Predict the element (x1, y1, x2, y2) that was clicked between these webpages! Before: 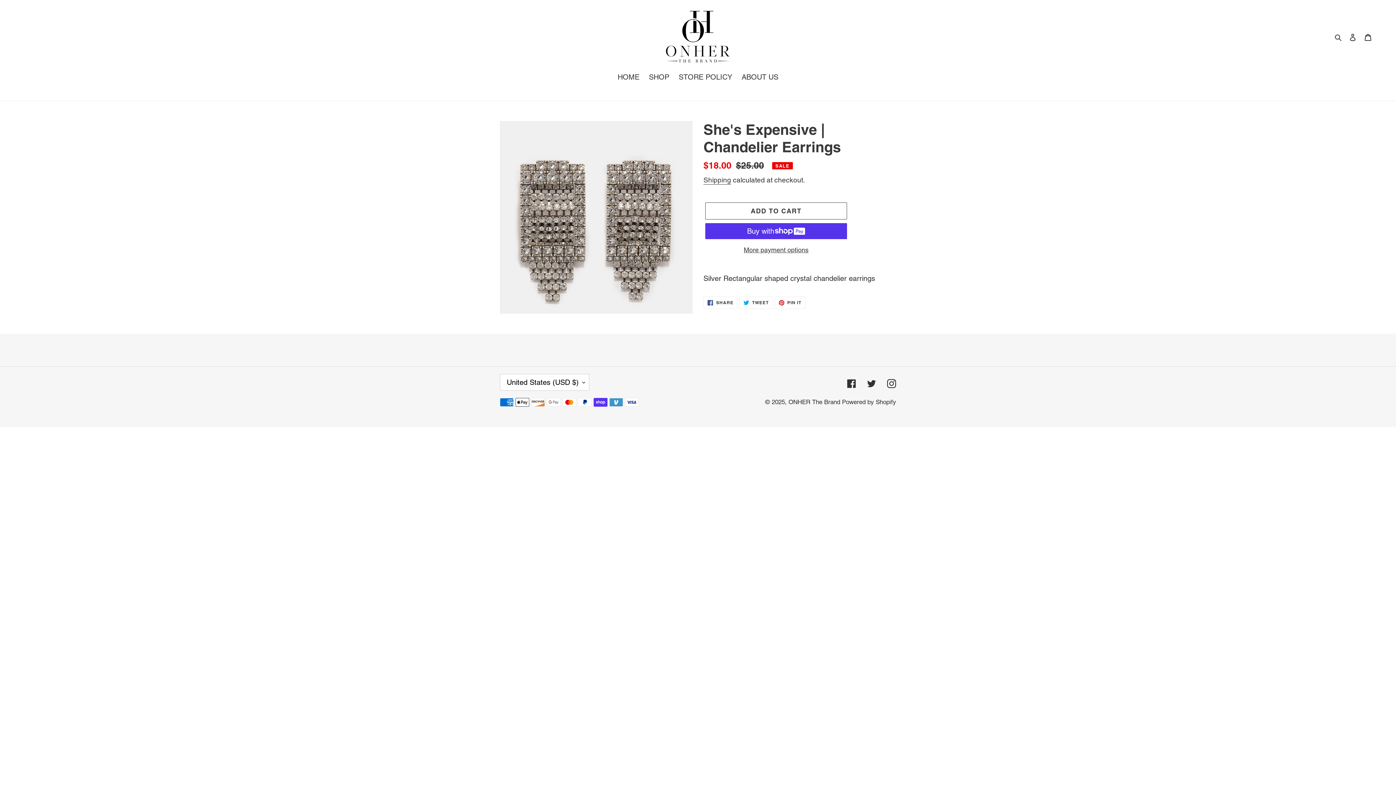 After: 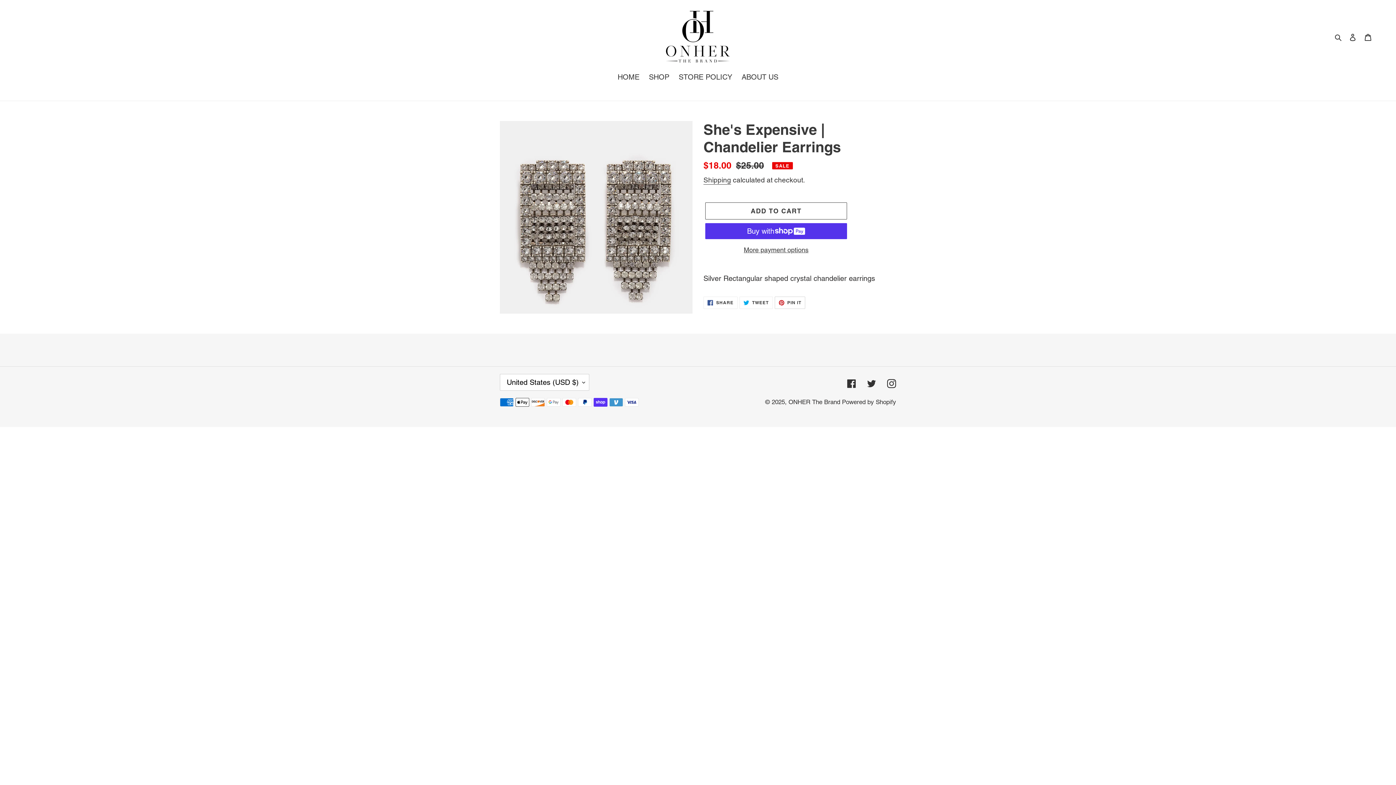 Action: label:  PIN IT
PIN ON PINTEREST bbox: (774, 296, 805, 308)